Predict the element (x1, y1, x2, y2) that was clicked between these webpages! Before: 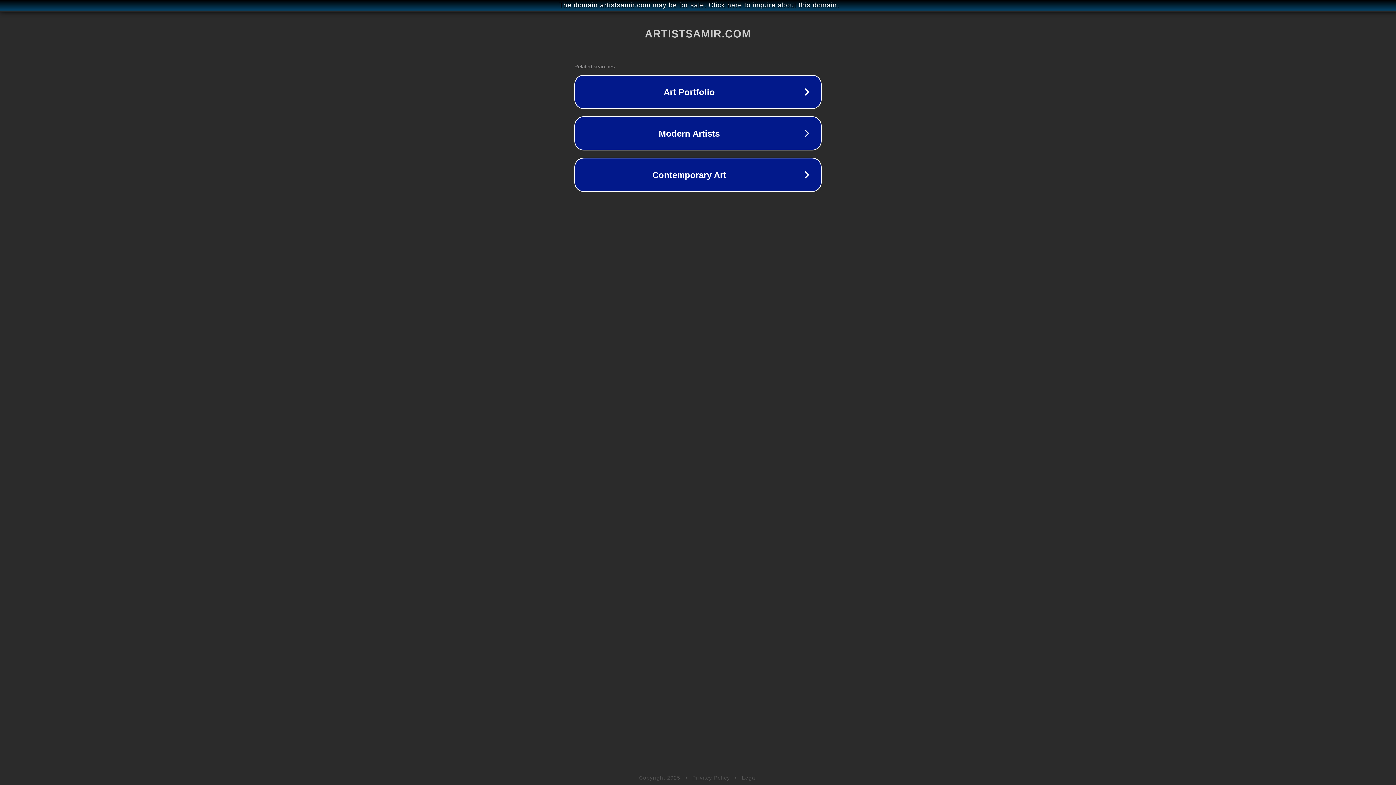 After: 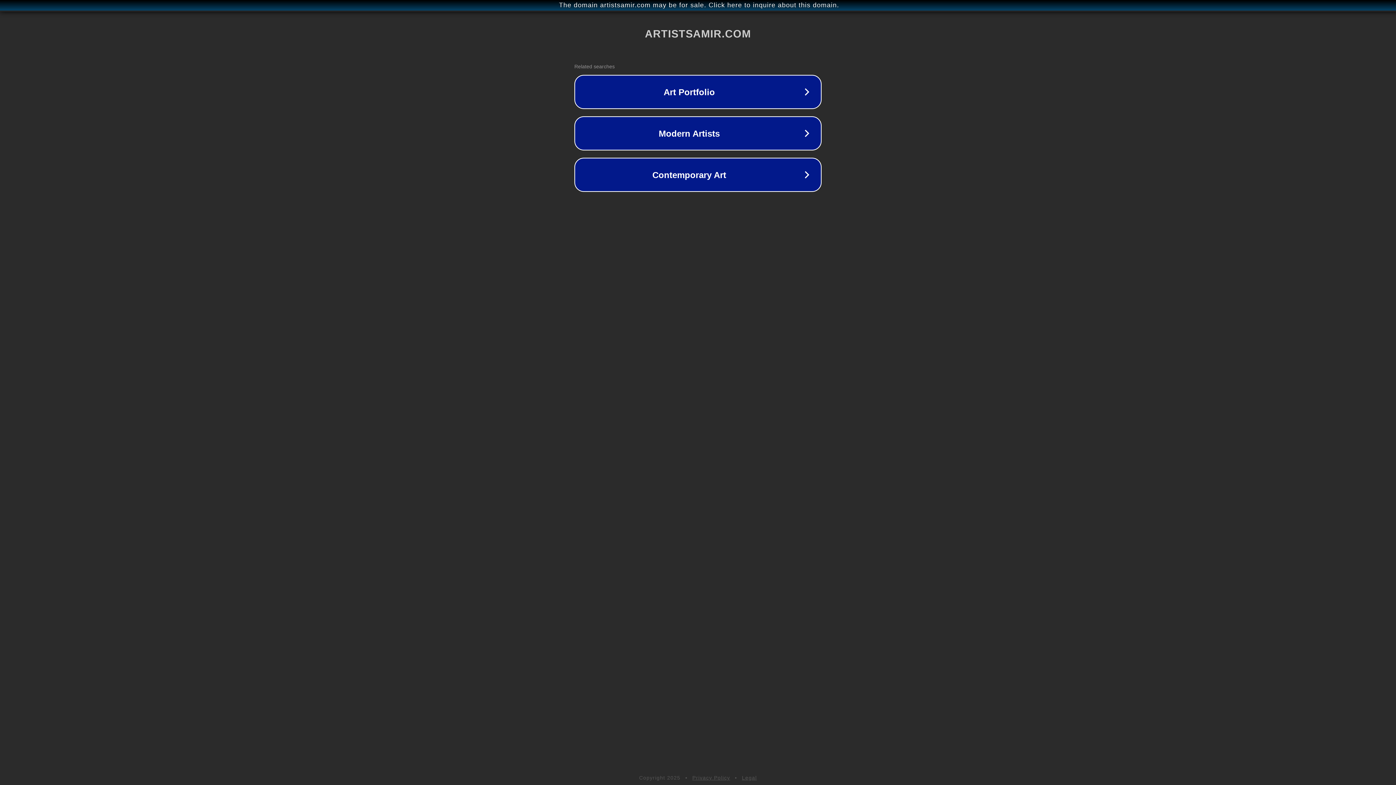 Action: label: Privacy Policy bbox: (692, 775, 730, 781)